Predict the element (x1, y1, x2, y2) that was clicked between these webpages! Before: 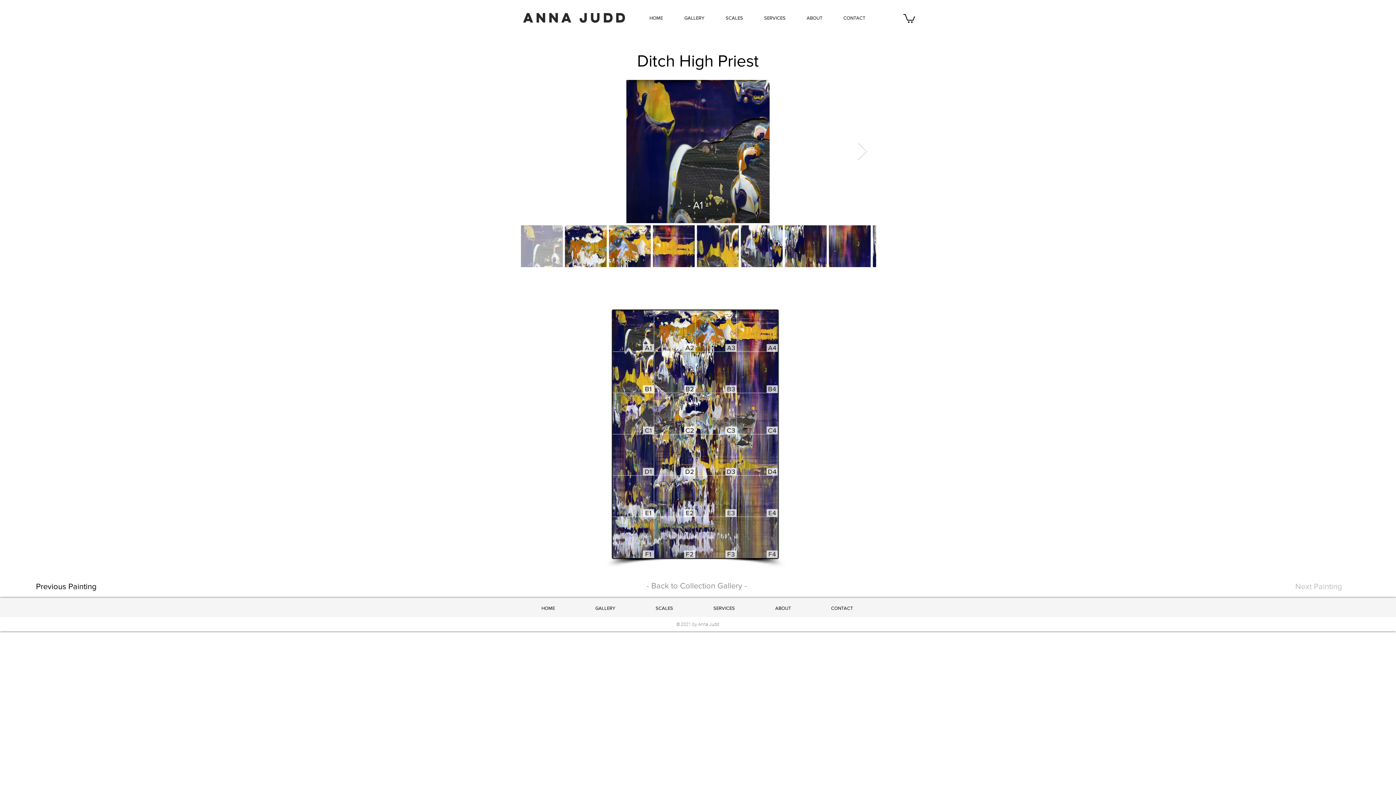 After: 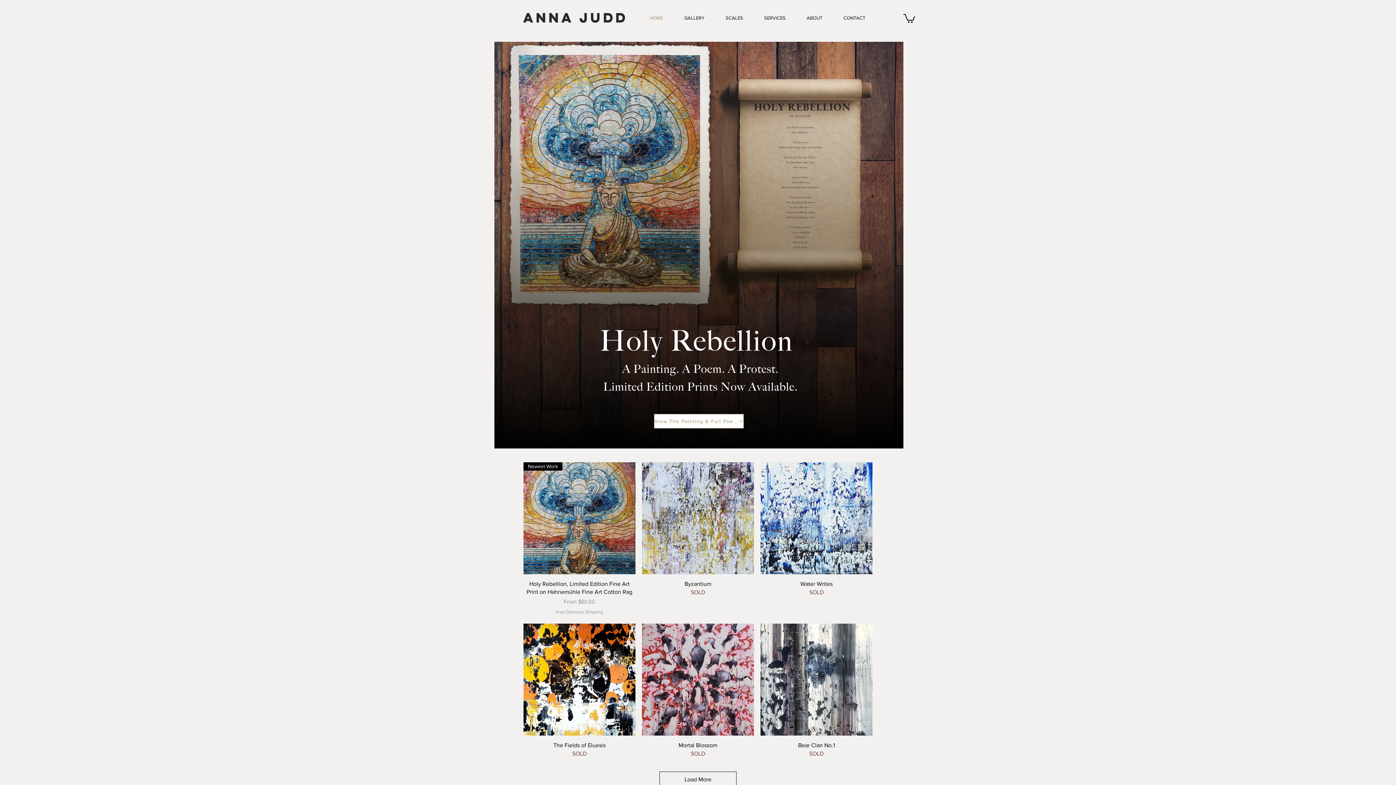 Action: label: HOME bbox: (638, 9, 673, 27)